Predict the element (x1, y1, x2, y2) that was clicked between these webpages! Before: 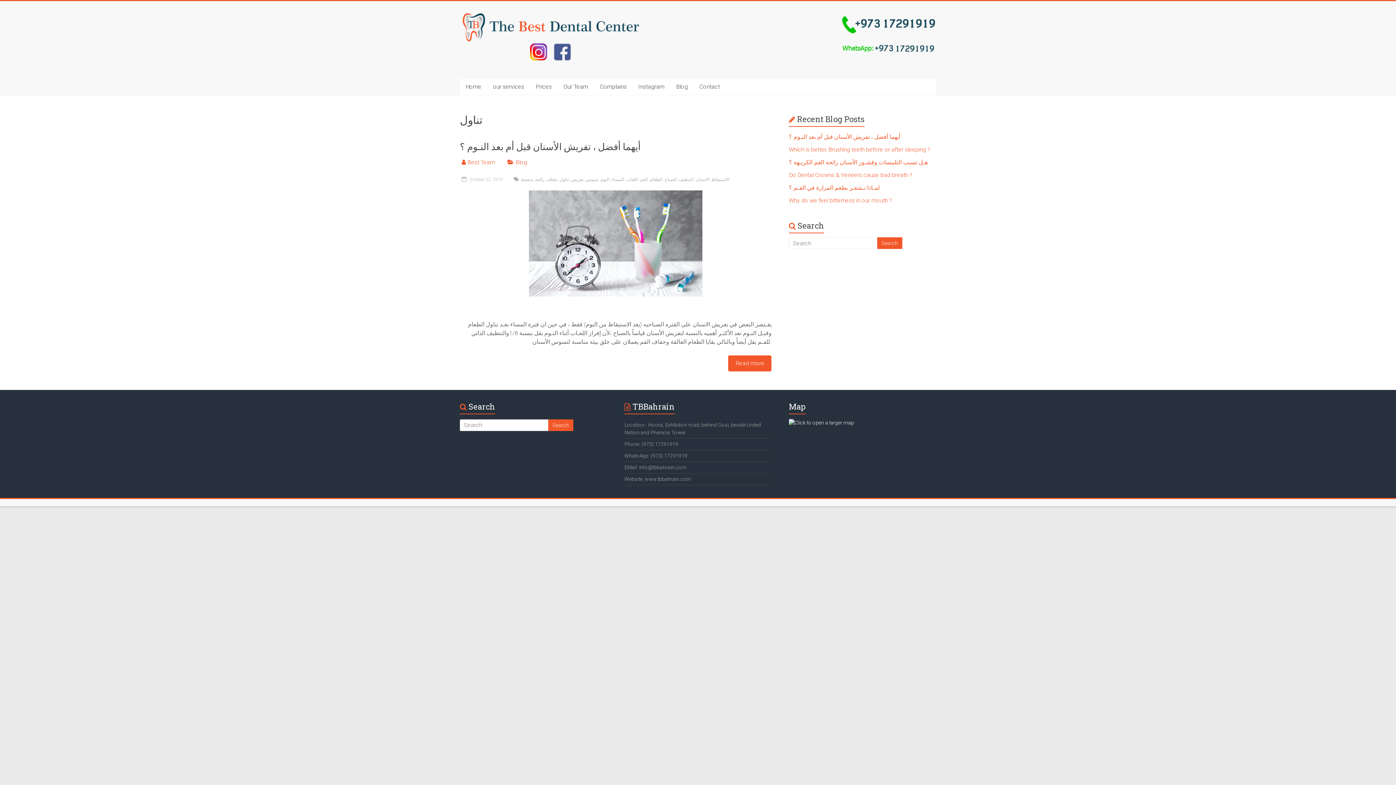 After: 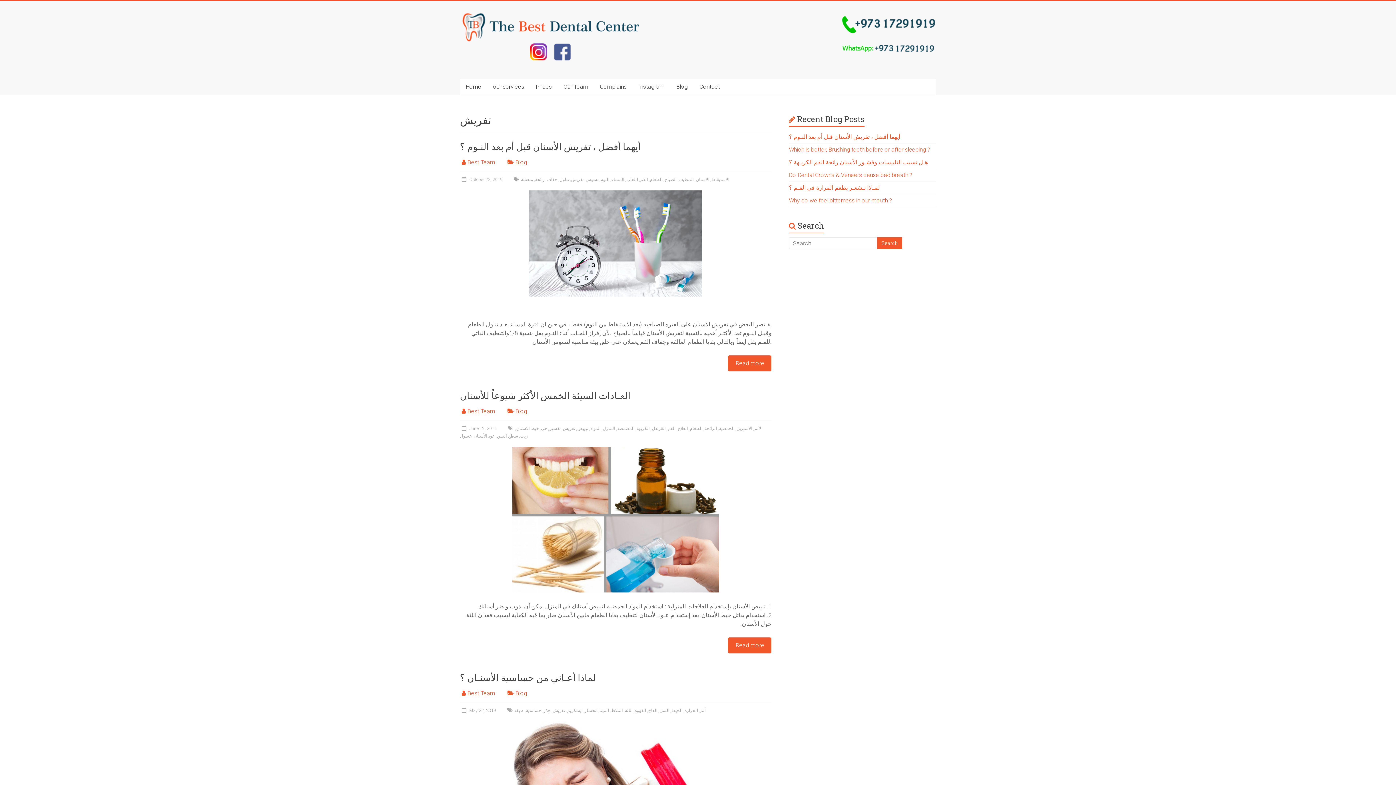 Action: bbox: (571, 177, 583, 182) label: تفريش